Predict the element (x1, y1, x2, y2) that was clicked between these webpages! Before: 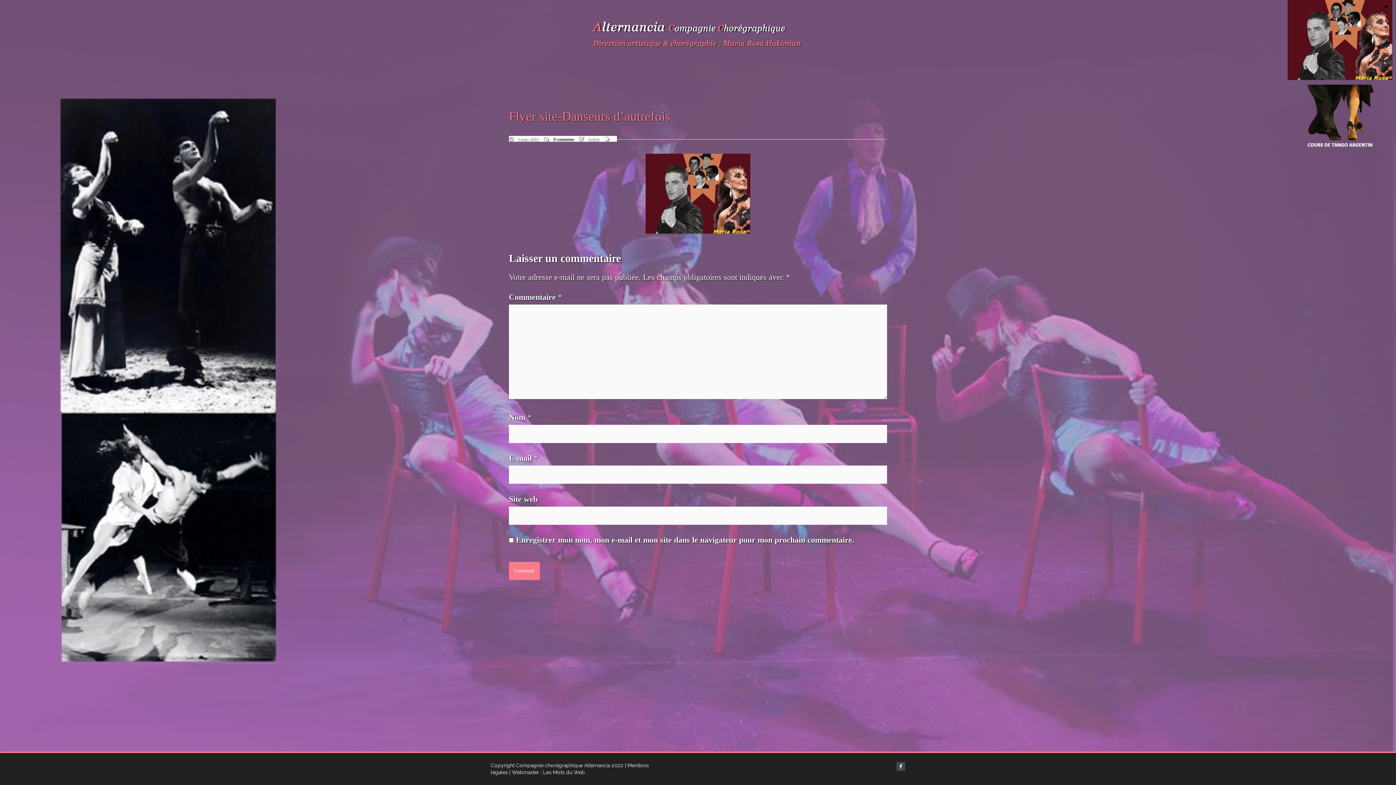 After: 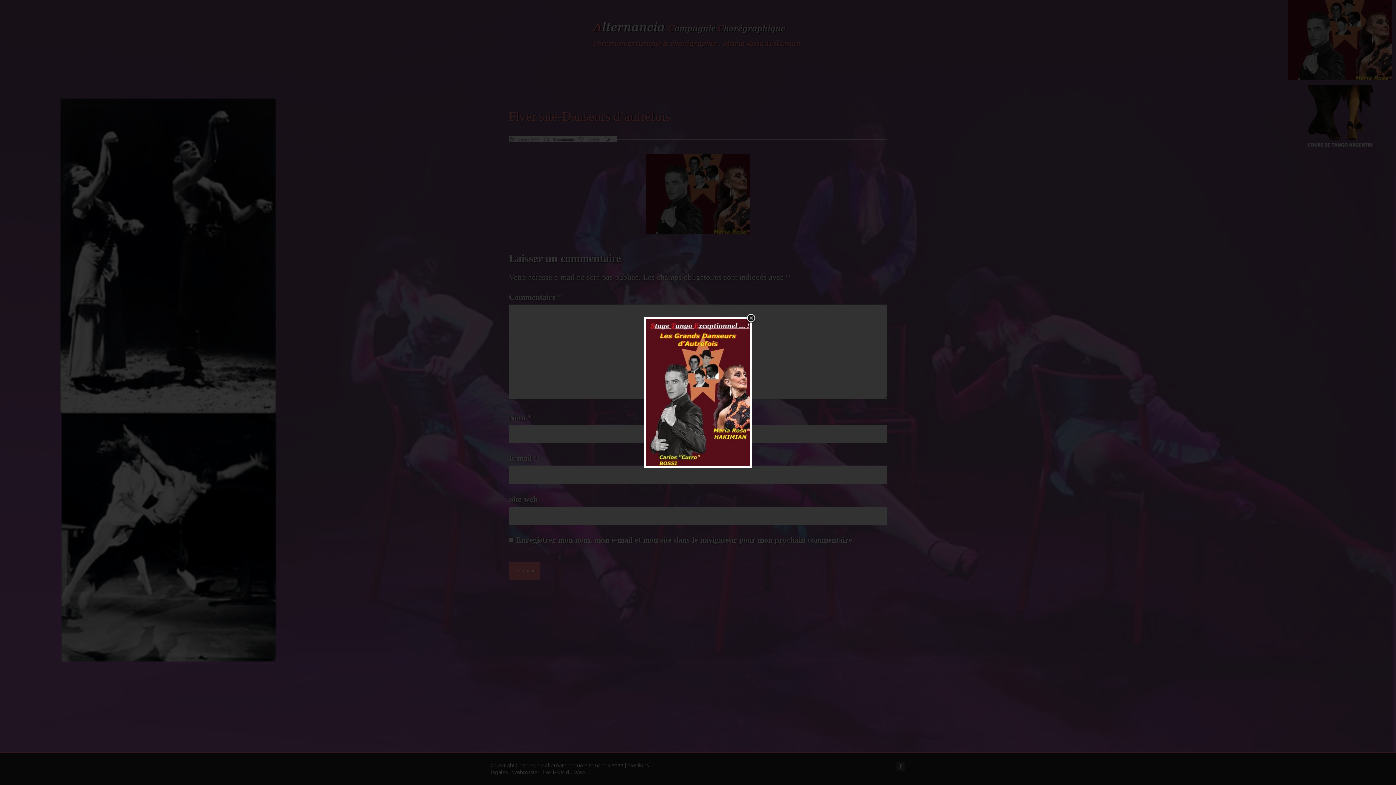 Action: bbox: (509, 153, 887, 233)